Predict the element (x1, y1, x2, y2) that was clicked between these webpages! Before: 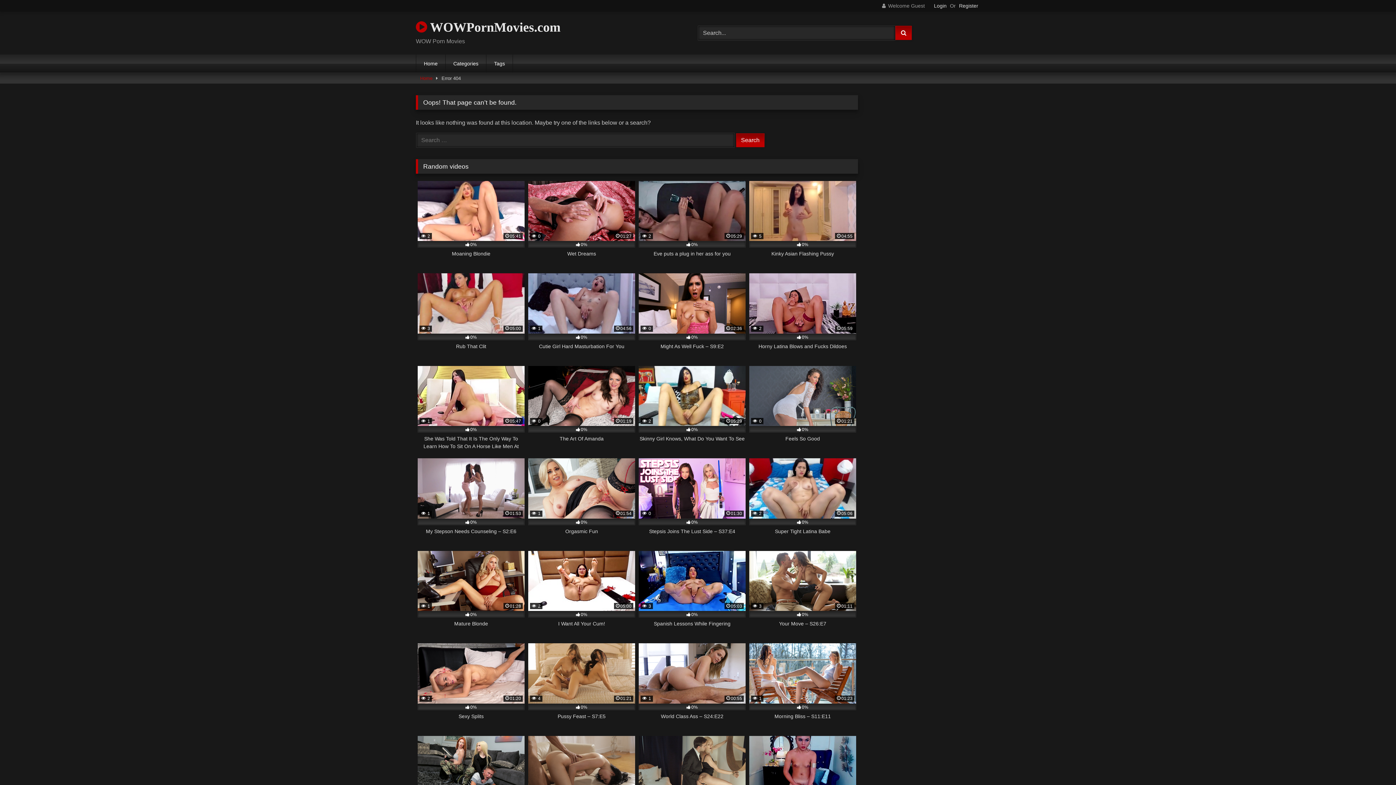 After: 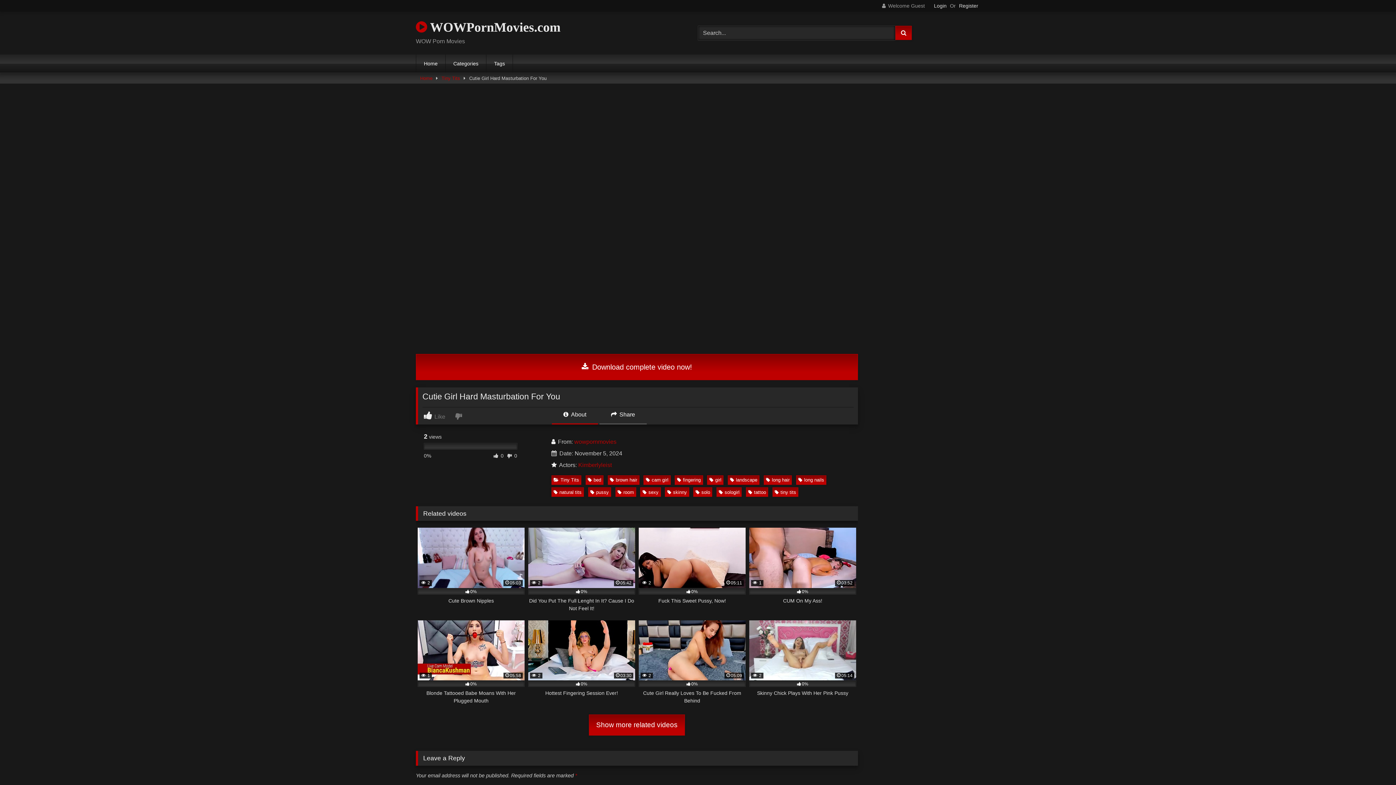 Action: label:  1
04:56
0%
Cutie Girl Hard Masturbation For You bbox: (528, 273, 635, 358)